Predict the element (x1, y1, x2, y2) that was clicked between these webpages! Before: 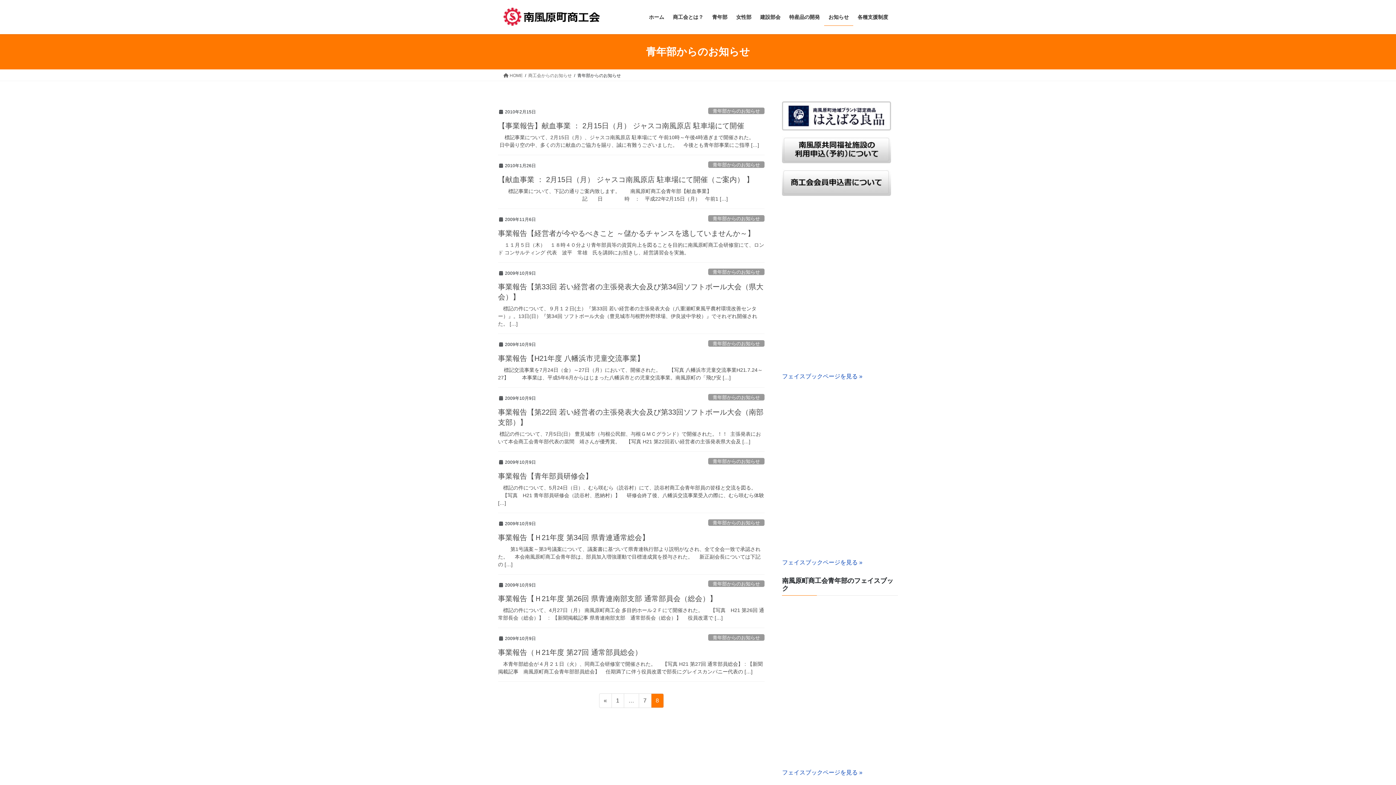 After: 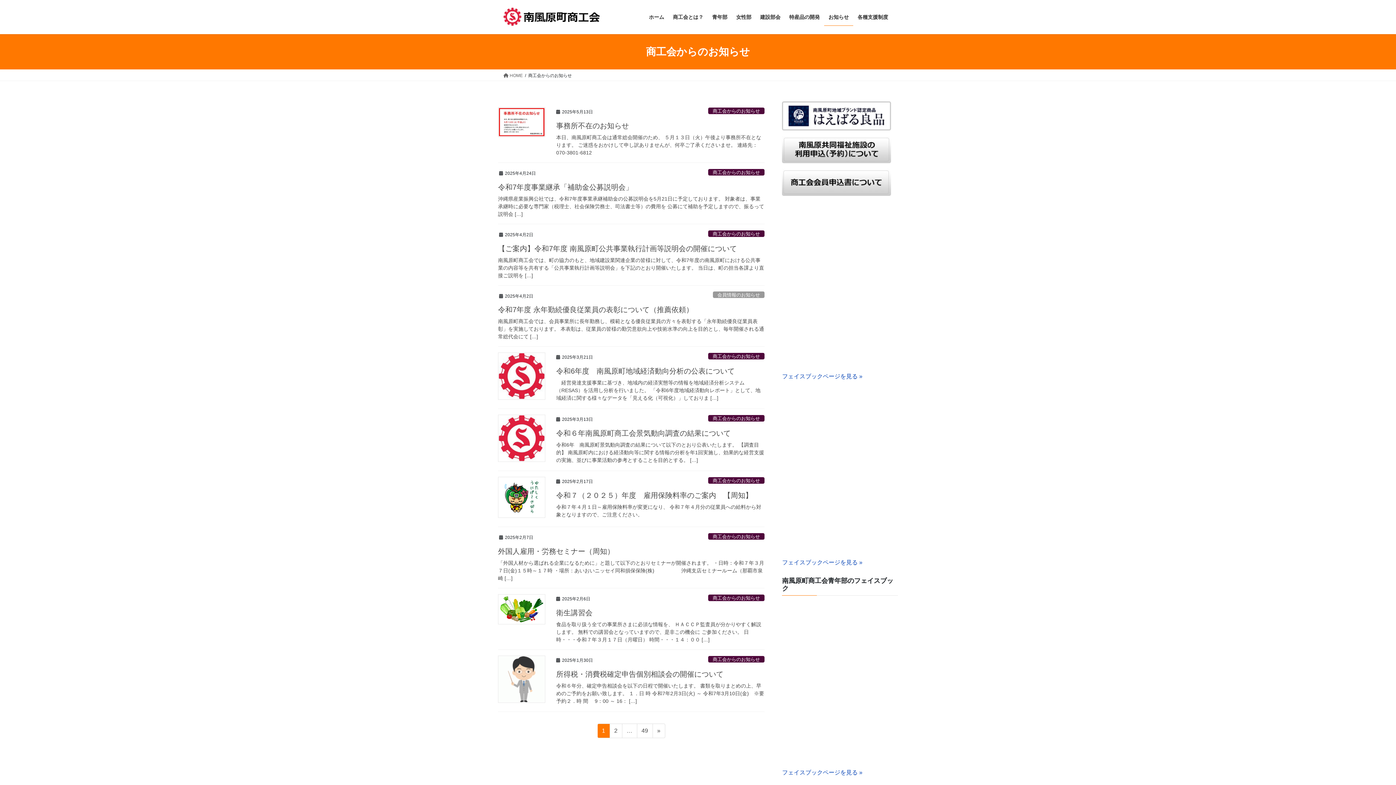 Action: label: 商工会からのお知らせ bbox: (528, 72, 572, 78)